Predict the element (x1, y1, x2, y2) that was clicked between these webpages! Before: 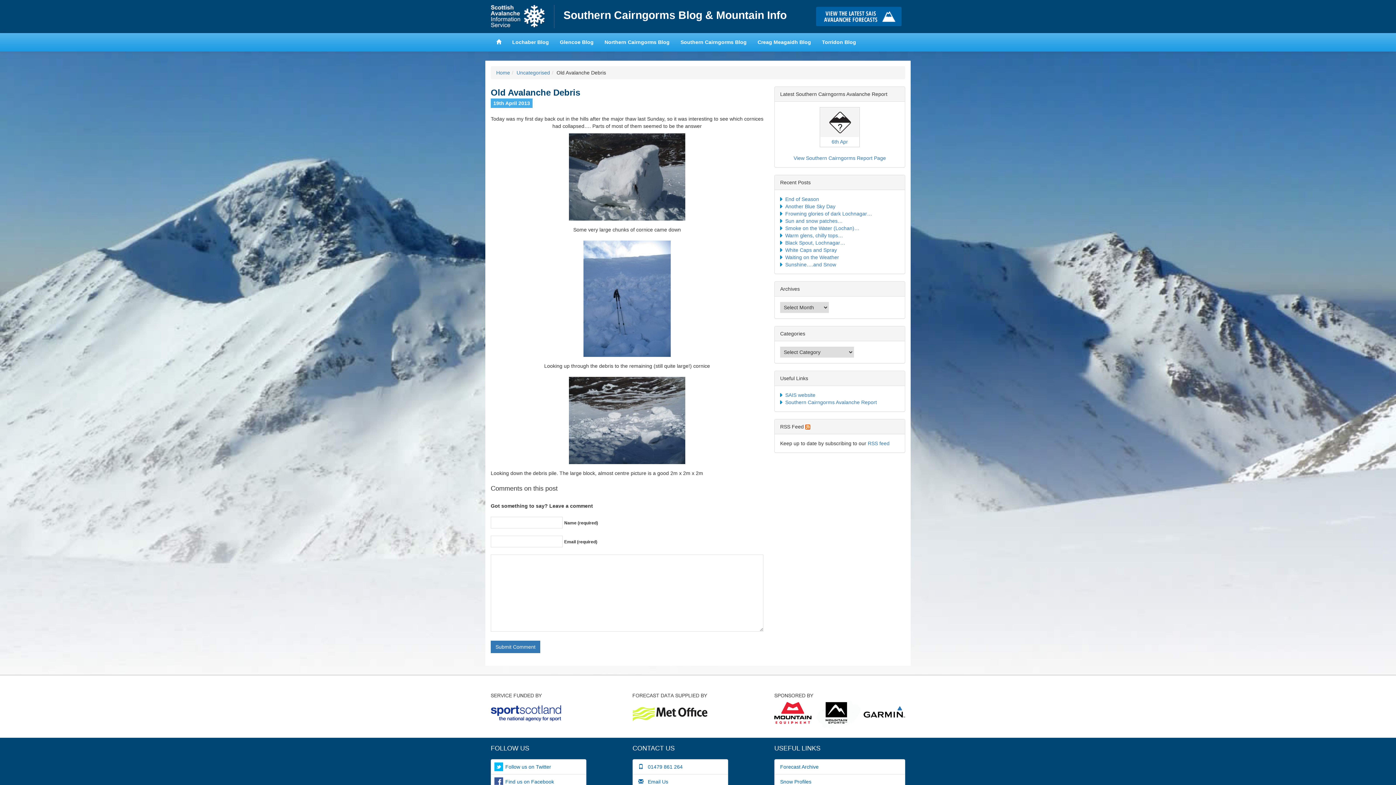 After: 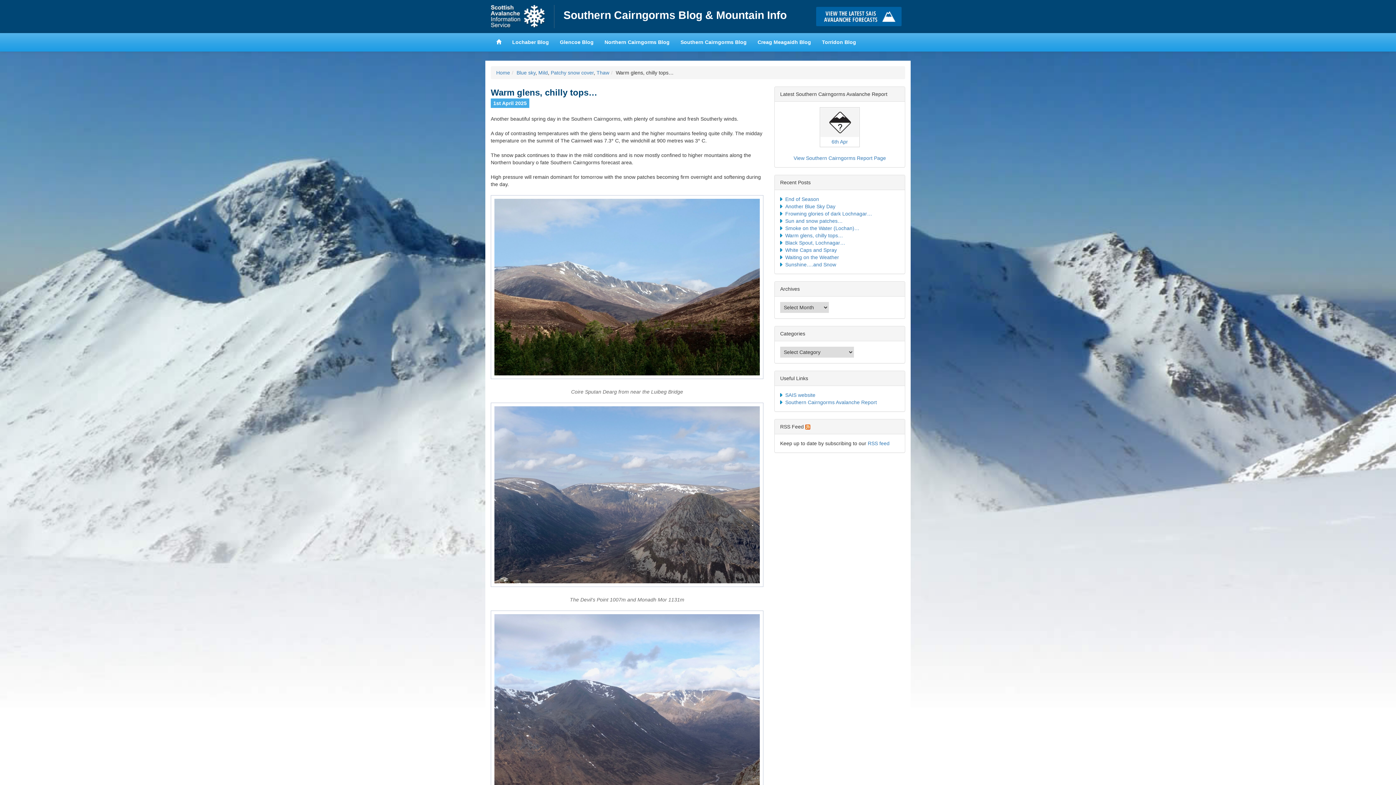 Action: bbox: (785, 232, 843, 238) label: Warm glens, chilly tops…